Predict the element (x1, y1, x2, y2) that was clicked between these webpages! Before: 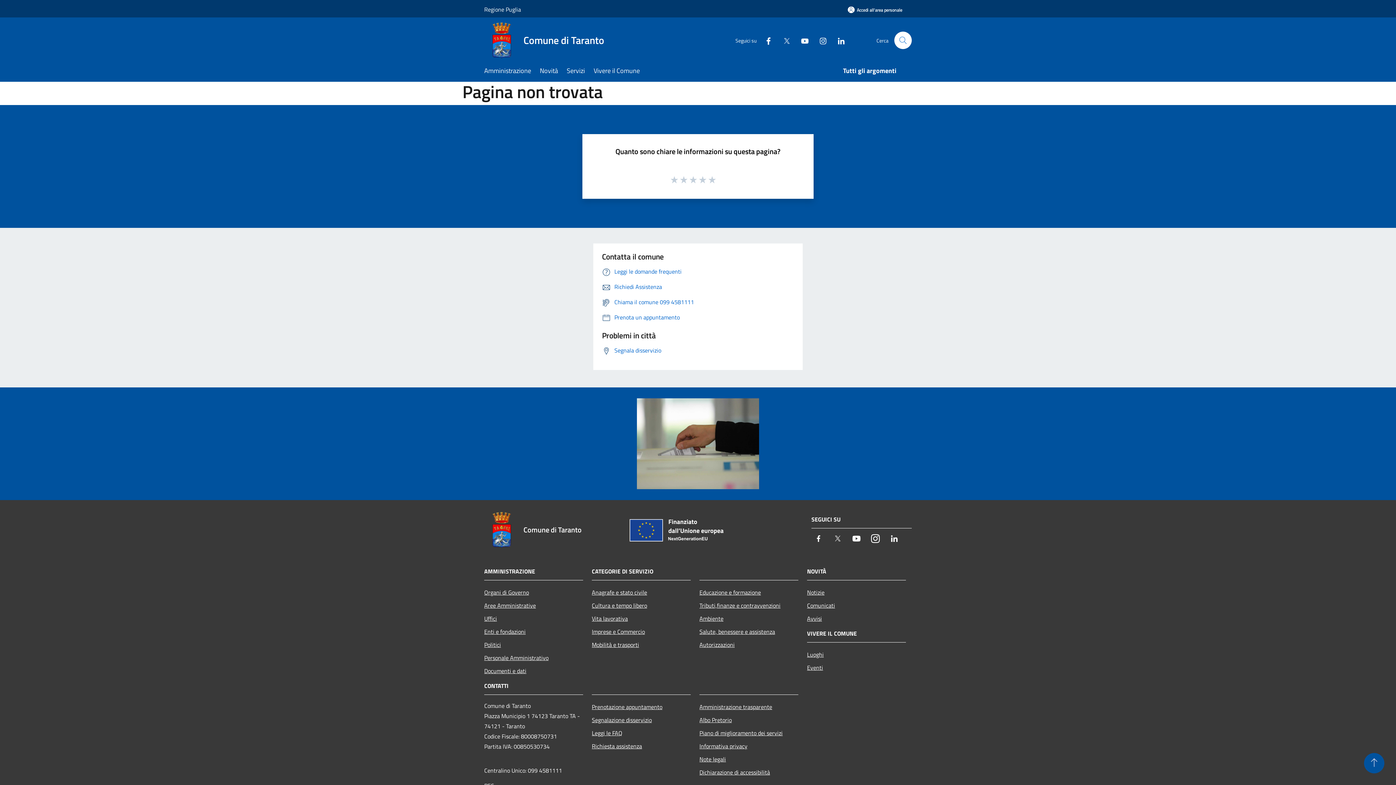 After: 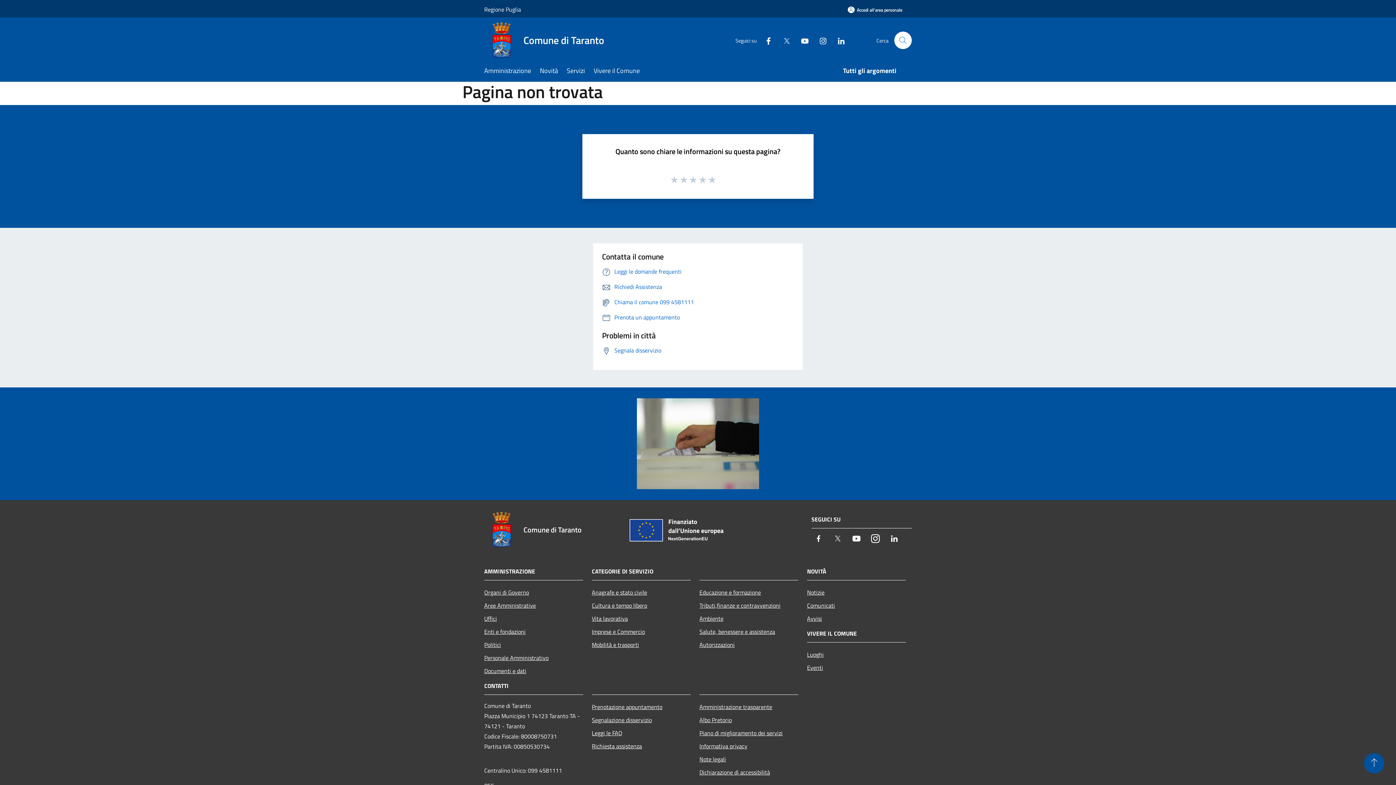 Action: label: Facebook bbox: (811, 531, 826, 547)